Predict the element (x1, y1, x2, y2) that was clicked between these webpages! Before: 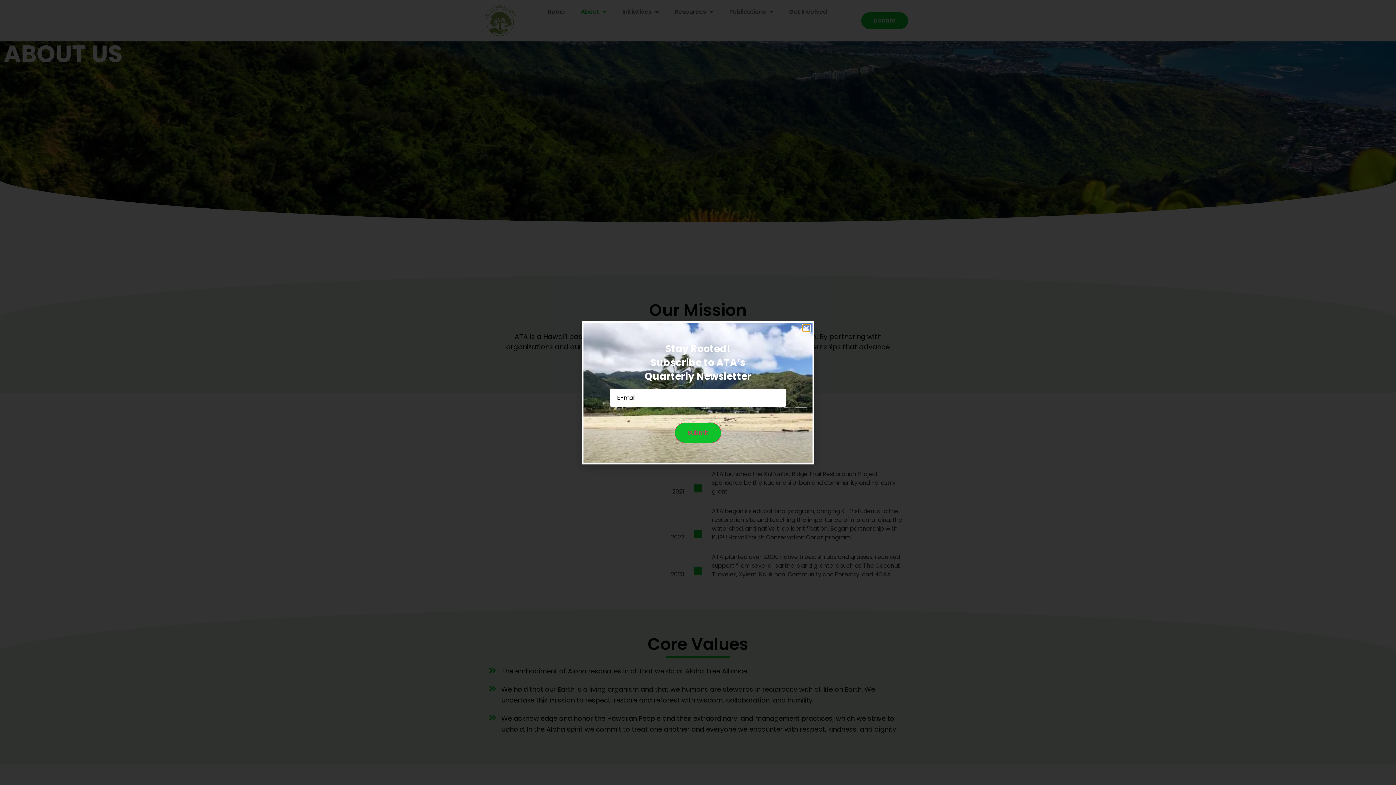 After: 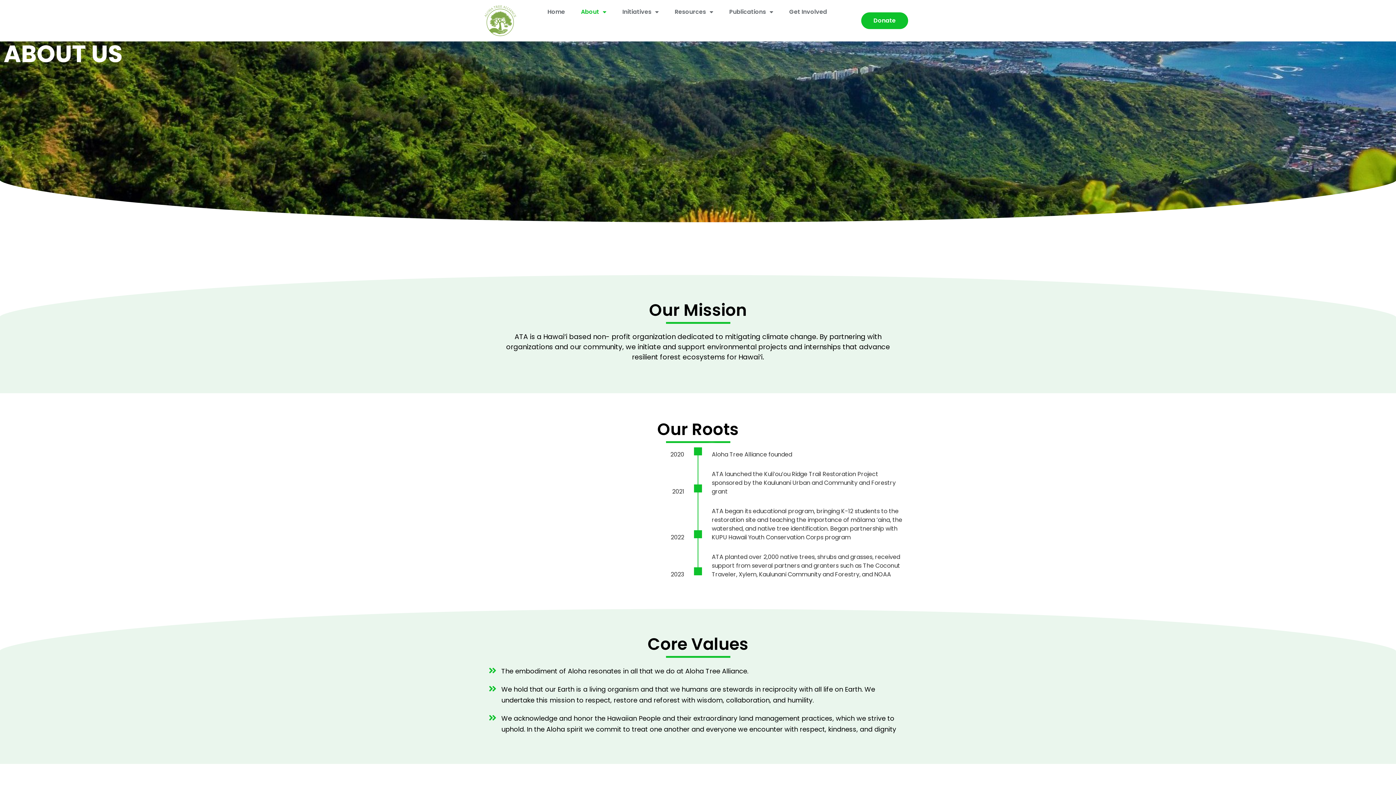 Action: bbox: (803, 325, 809, 331) label: Close